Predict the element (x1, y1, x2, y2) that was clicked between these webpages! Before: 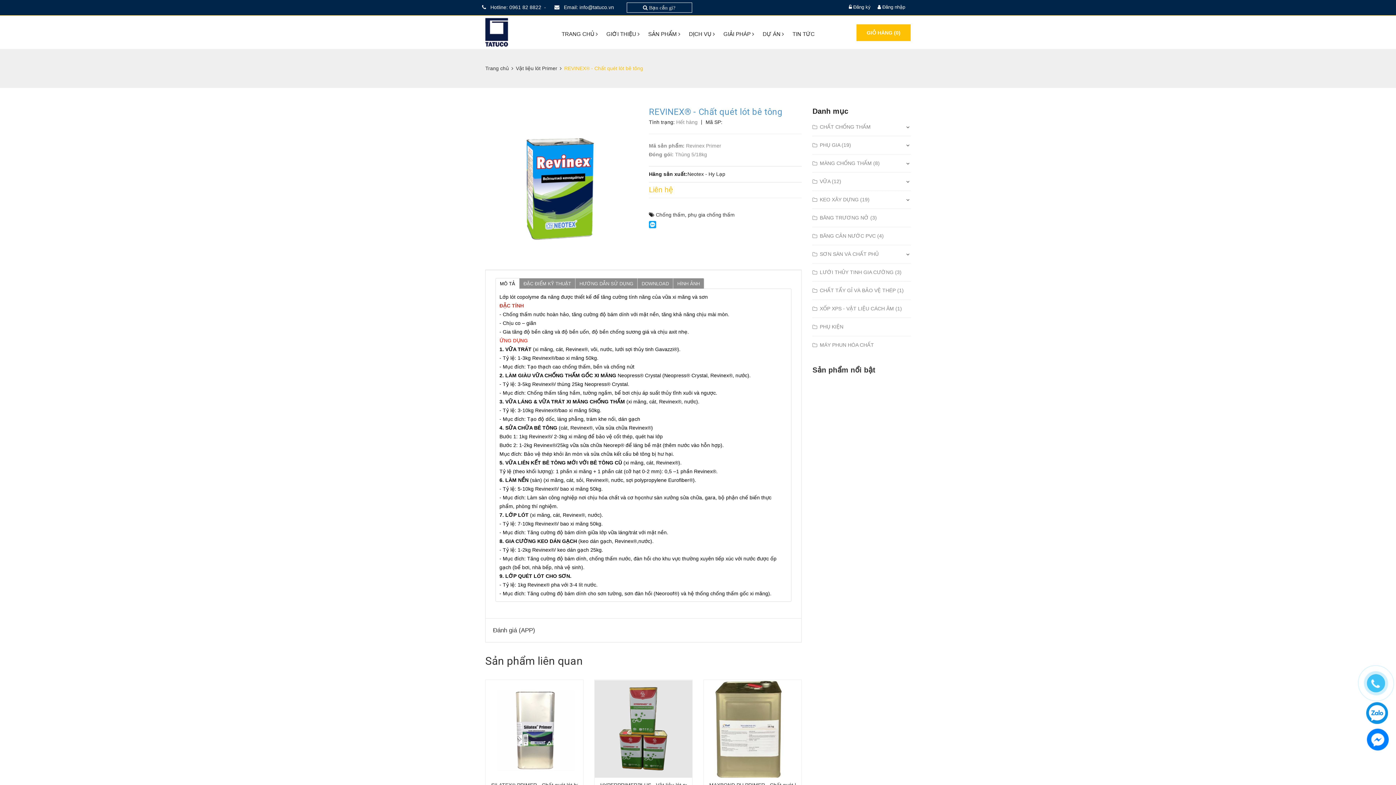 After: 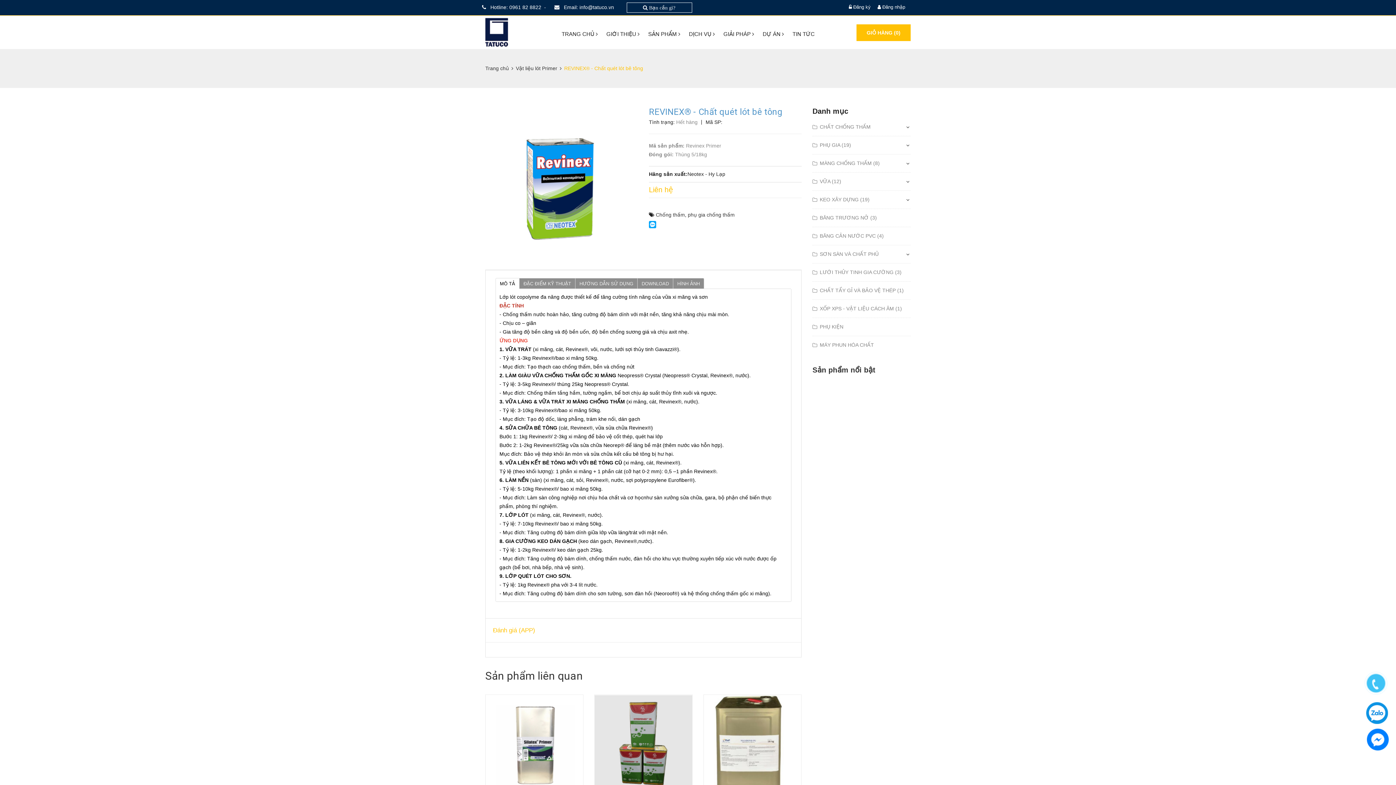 Action: label: Đánh giá (APP) bbox: (485, 618, 801, 642)